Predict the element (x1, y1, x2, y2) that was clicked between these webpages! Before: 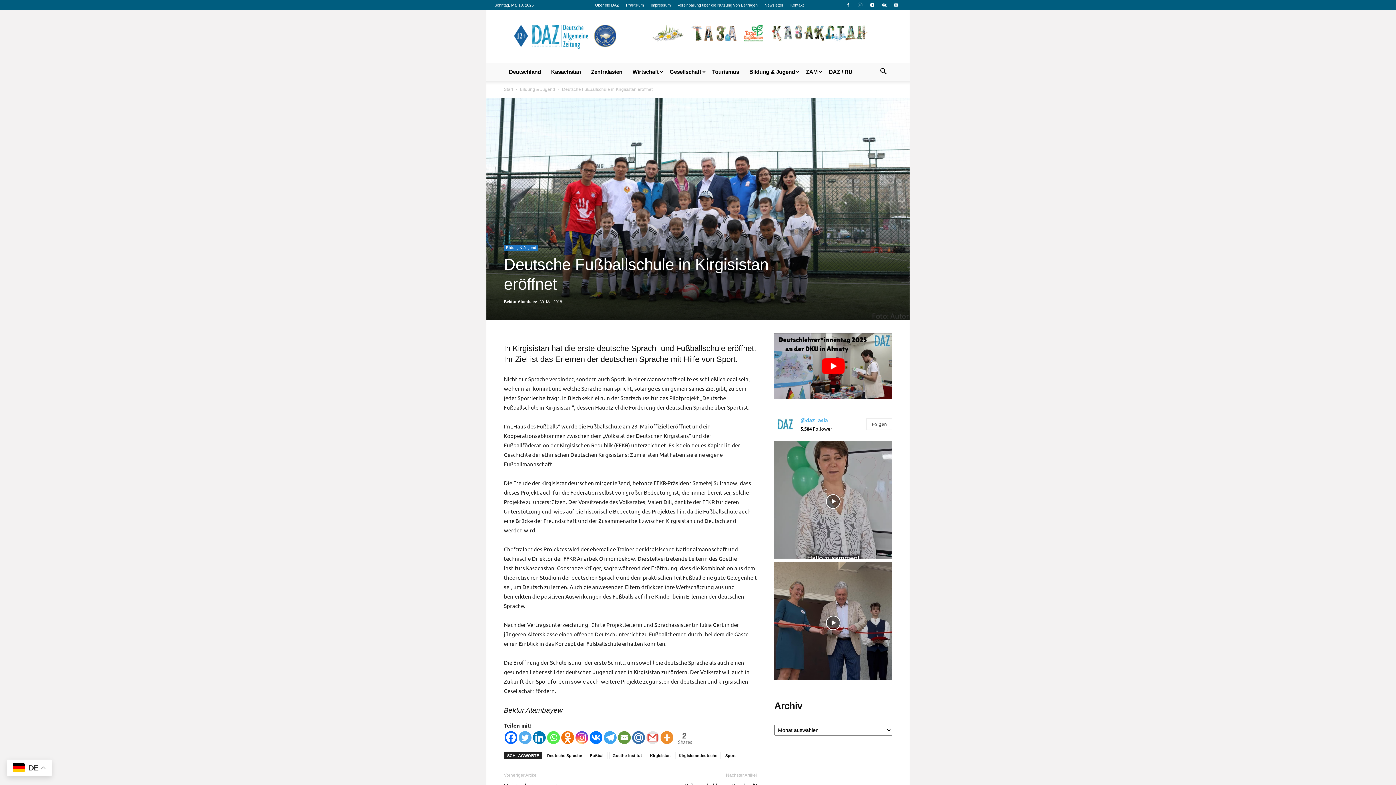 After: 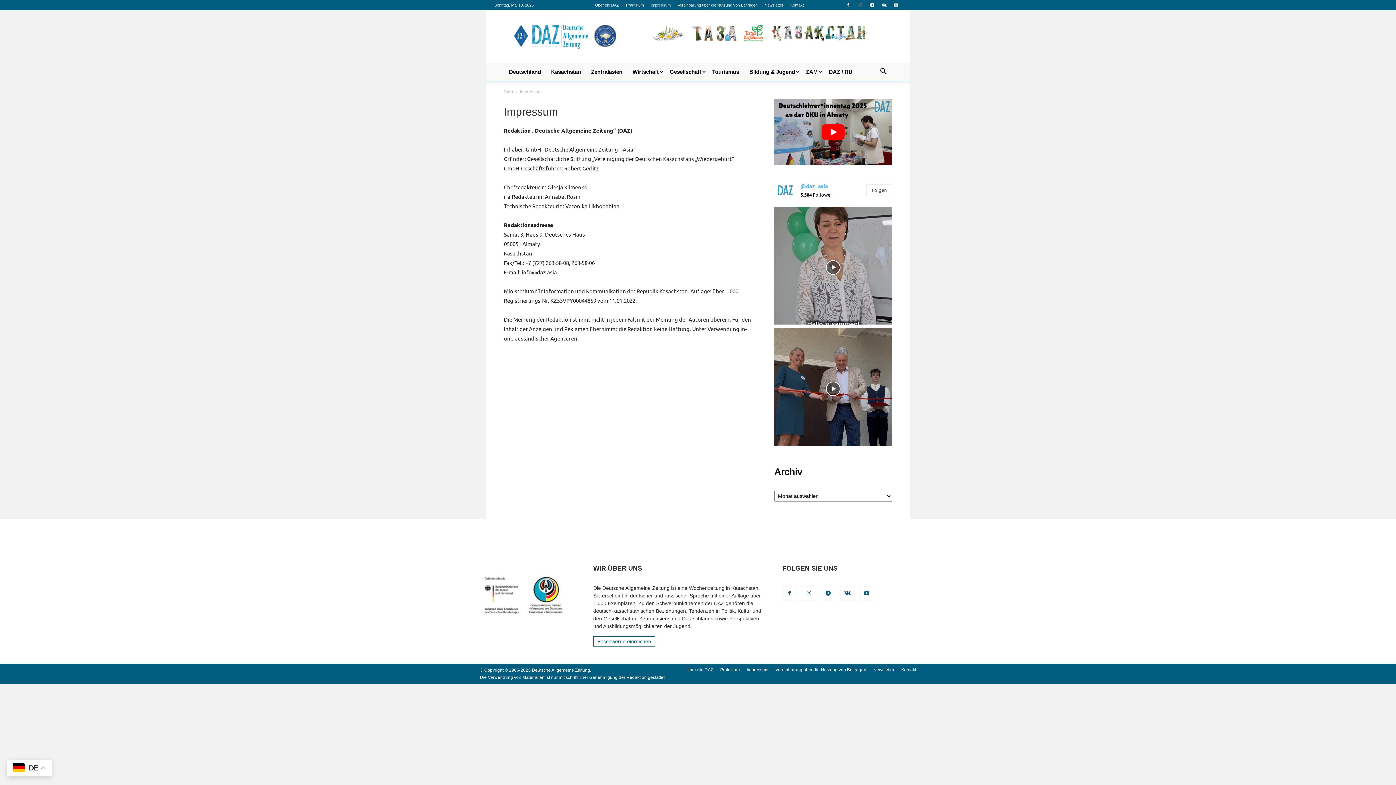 Action: bbox: (650, 2, 670, 7) label: Impressum